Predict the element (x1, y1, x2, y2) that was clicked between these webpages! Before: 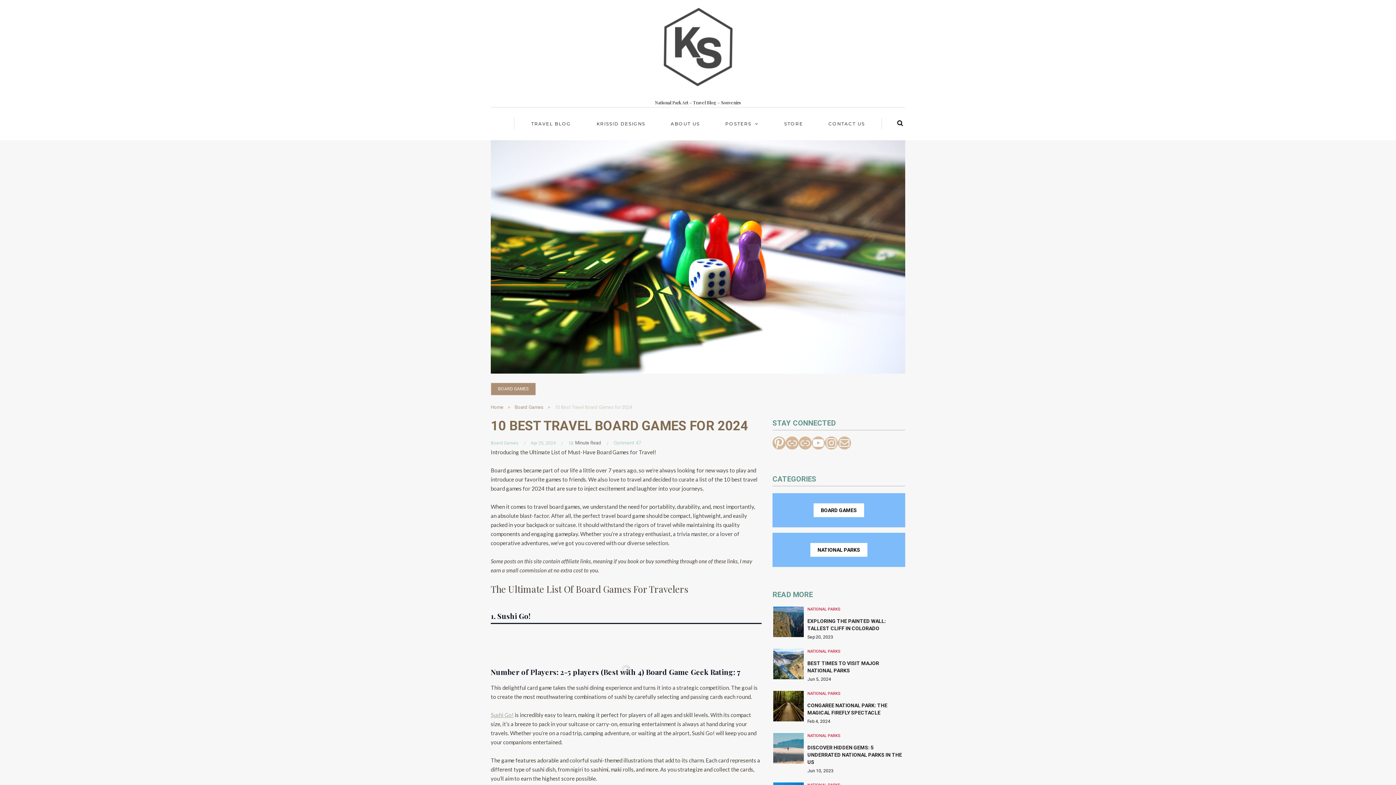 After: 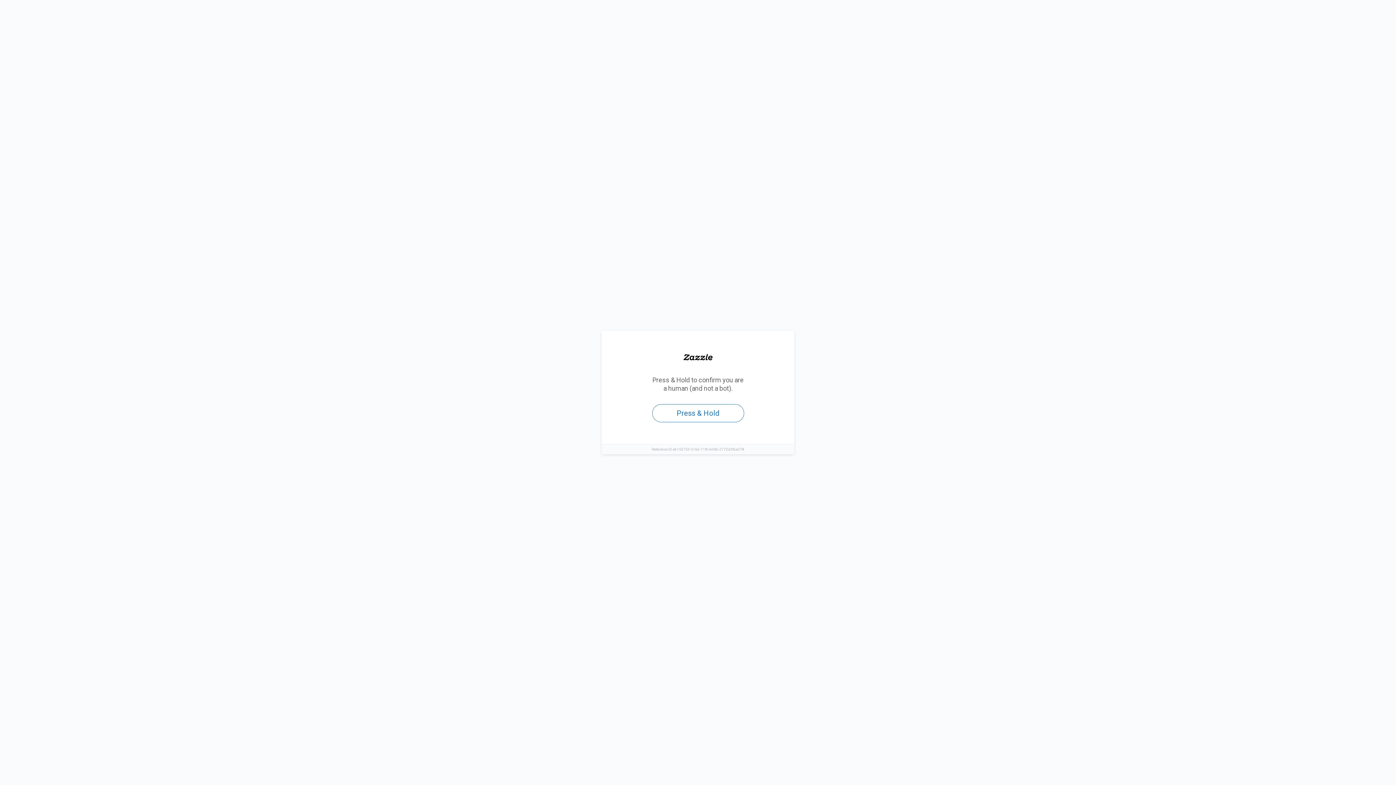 Action: label: Zazzle bbox: (798, 436, 811, 449)